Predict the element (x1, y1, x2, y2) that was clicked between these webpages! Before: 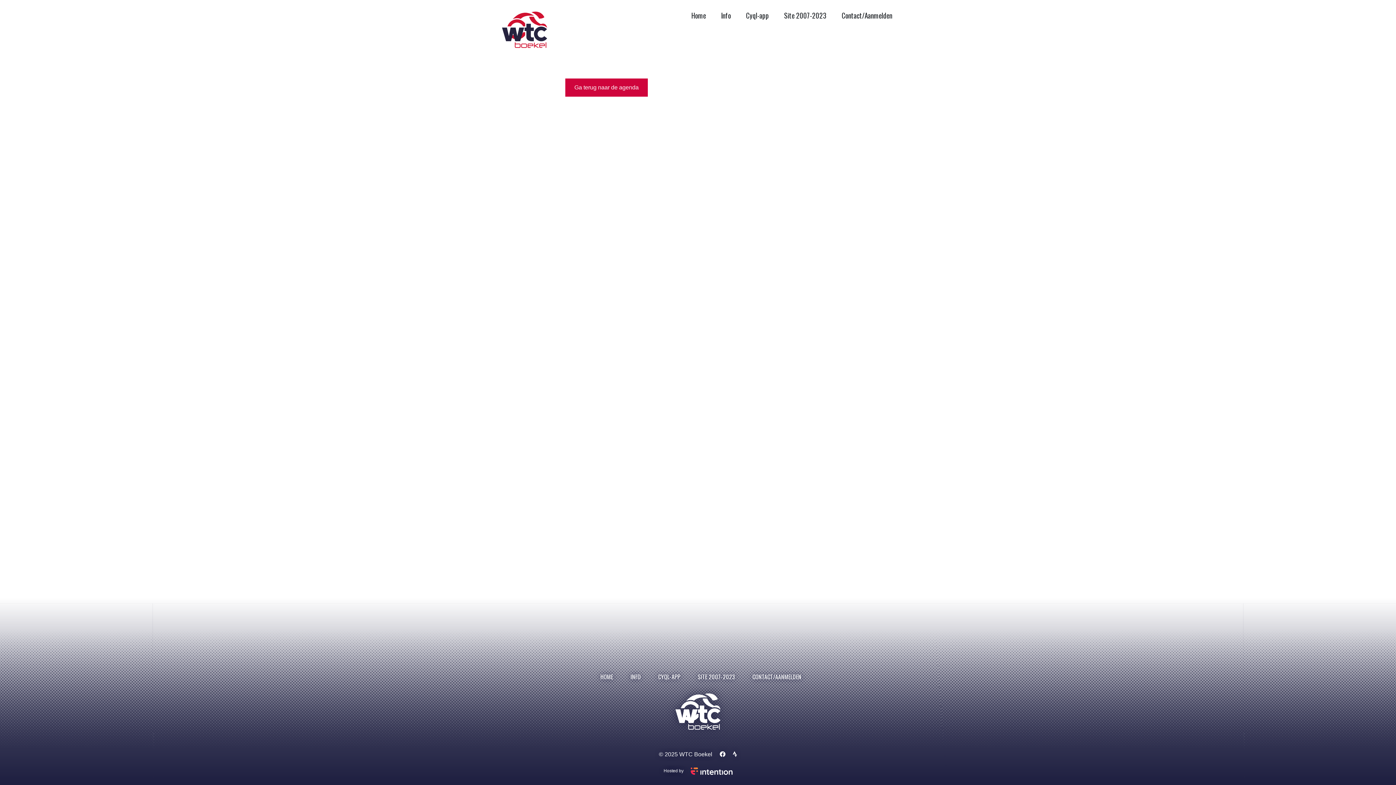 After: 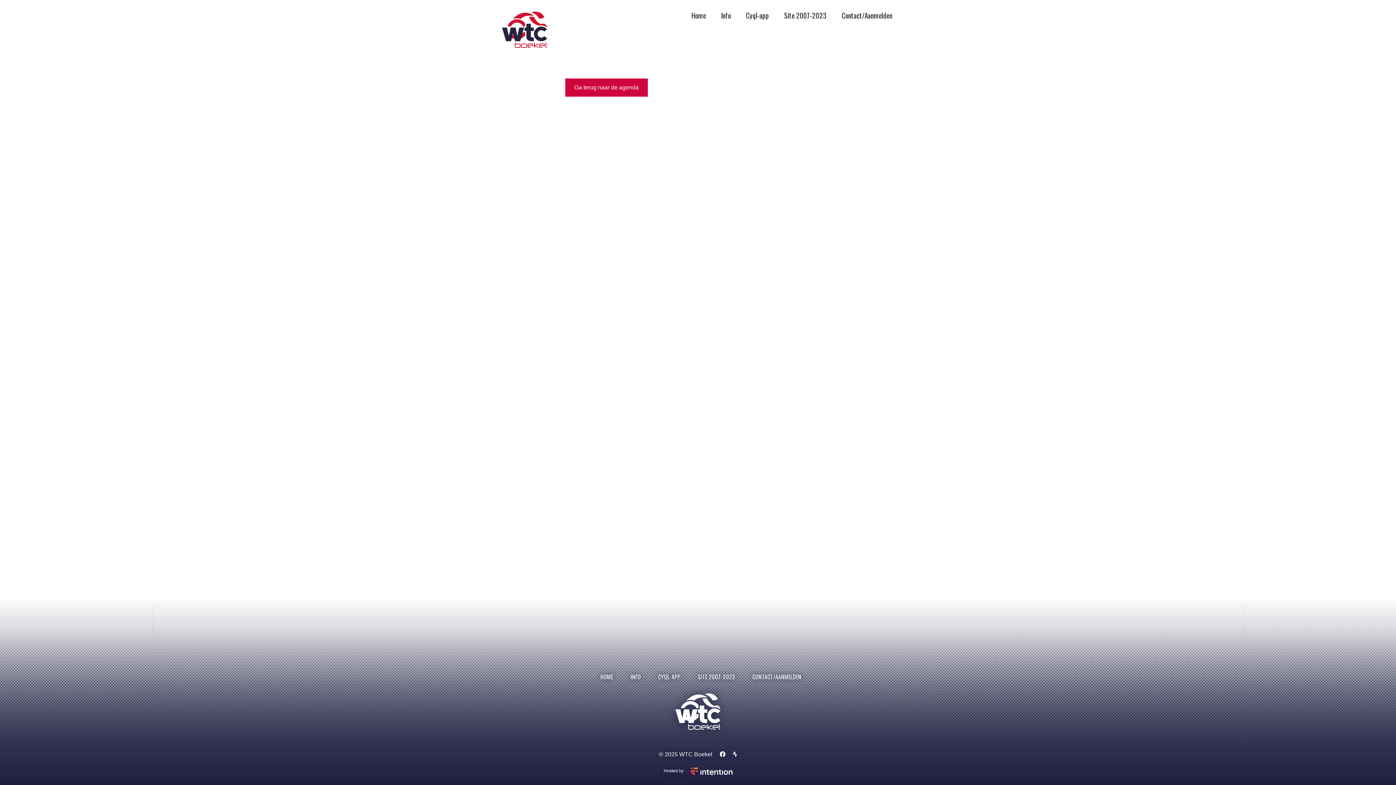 Action: bbox: (719, 751, 725, 757)